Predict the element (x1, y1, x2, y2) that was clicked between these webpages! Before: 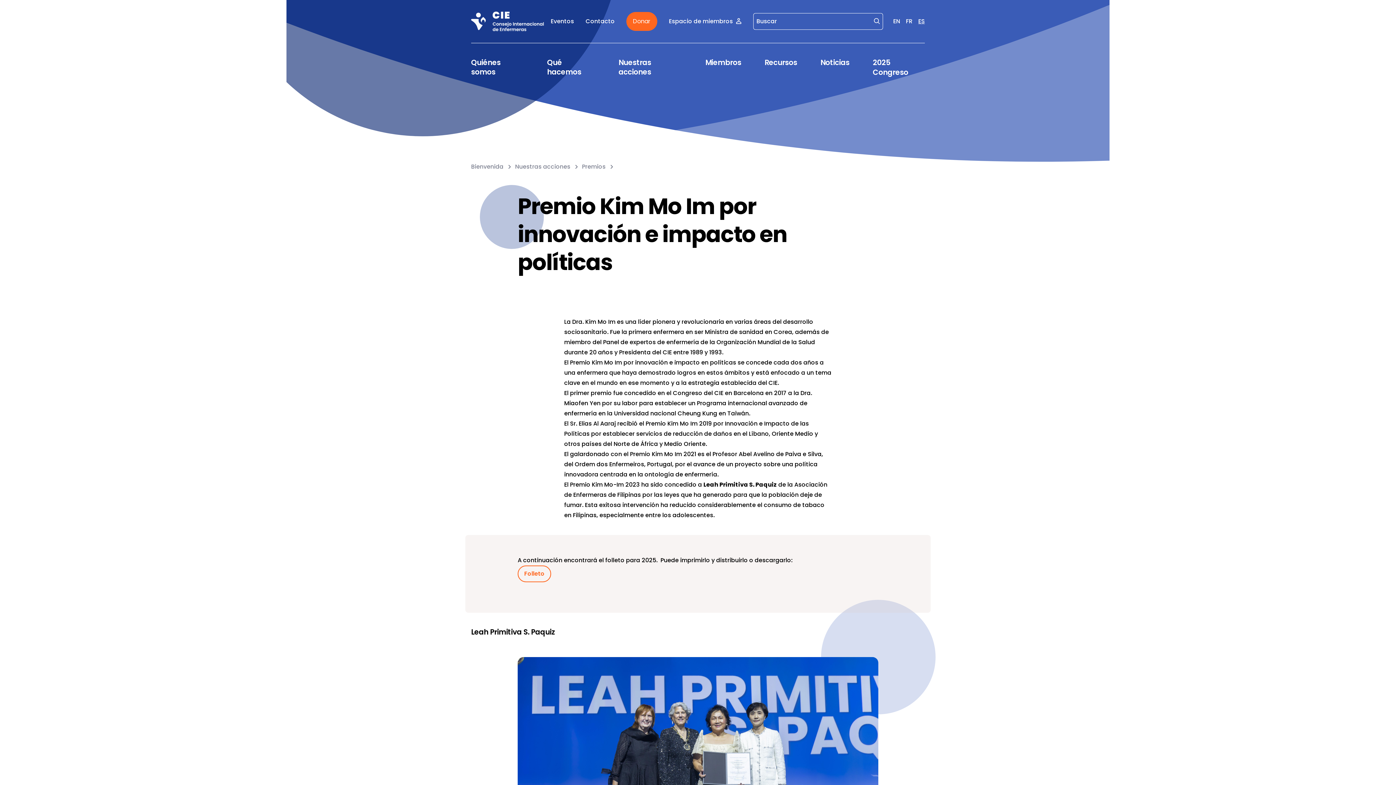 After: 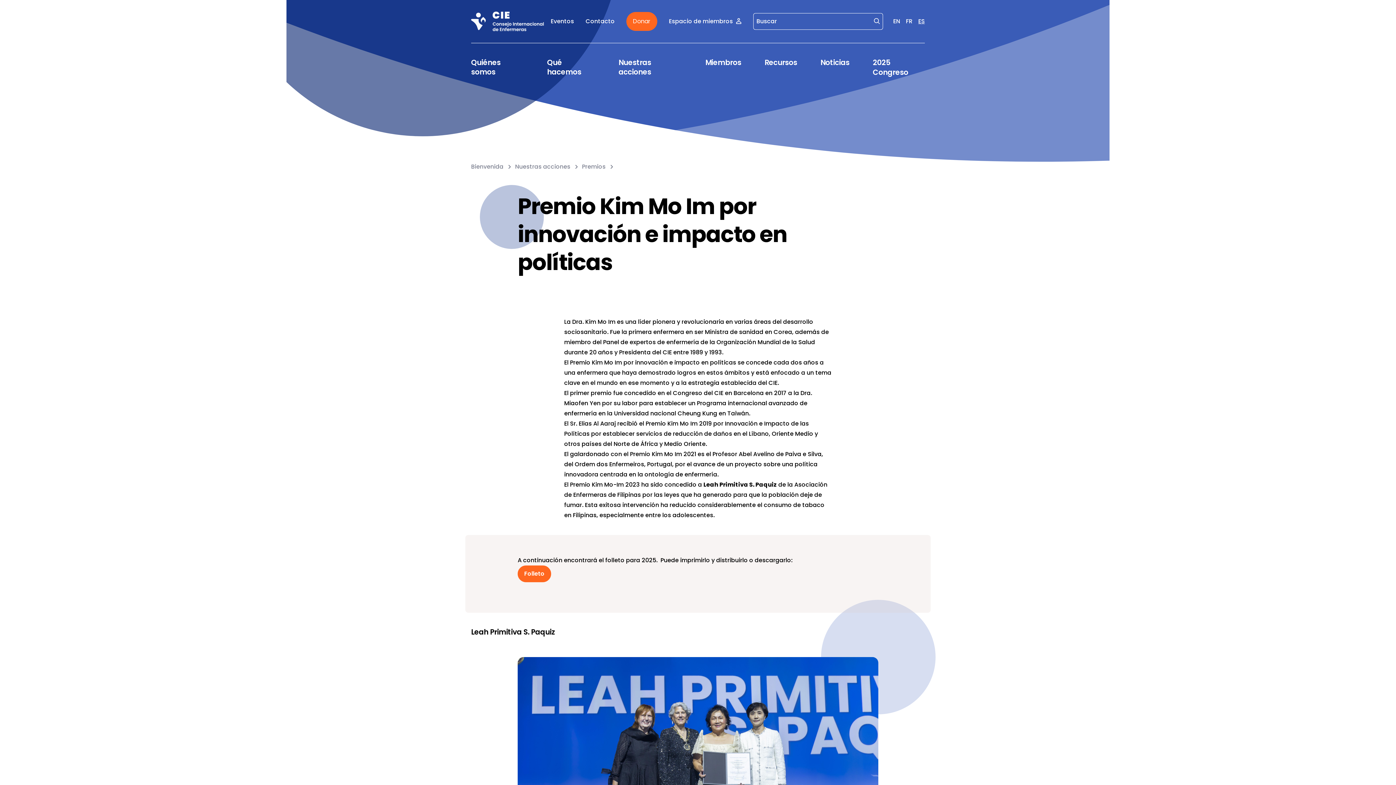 Action: bbox: (517, 565, 551, 582) label: Folleto